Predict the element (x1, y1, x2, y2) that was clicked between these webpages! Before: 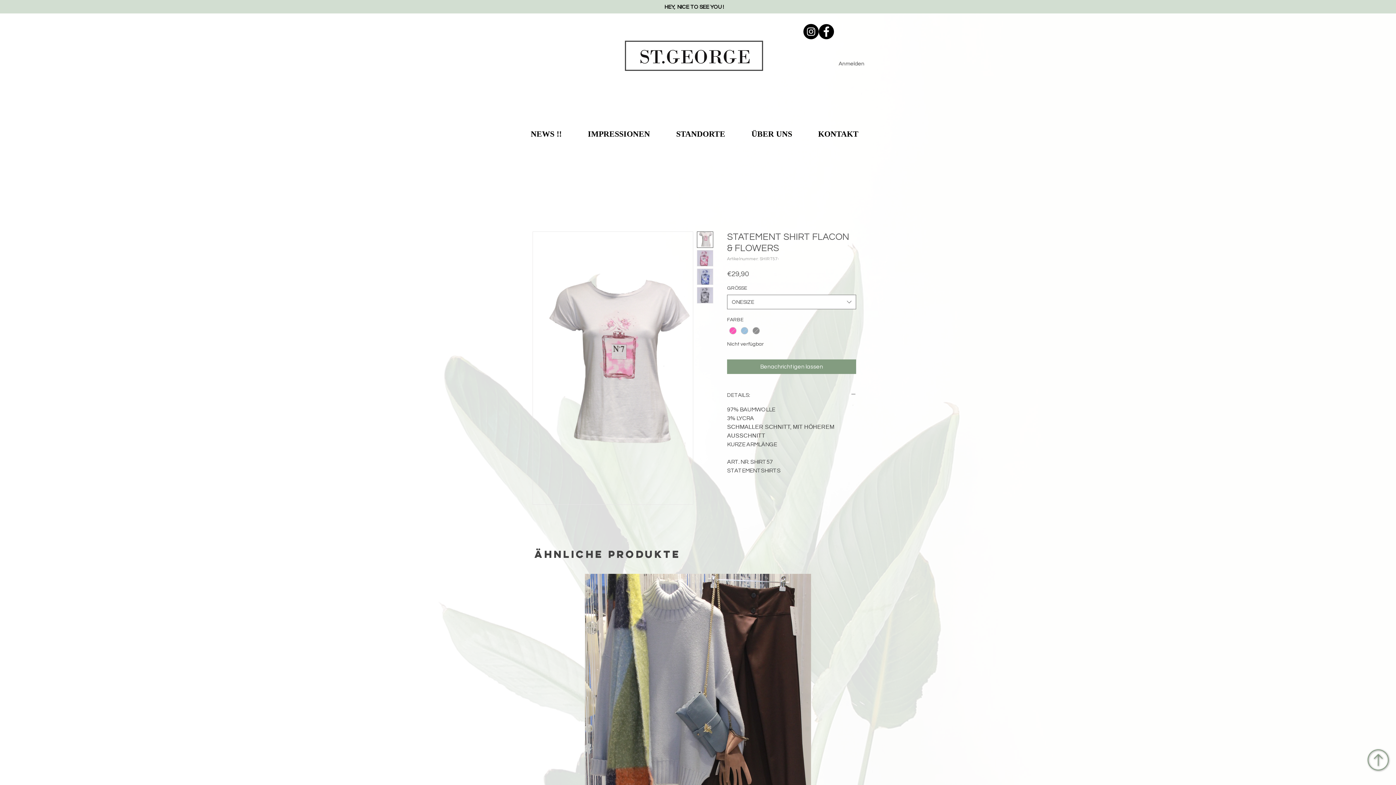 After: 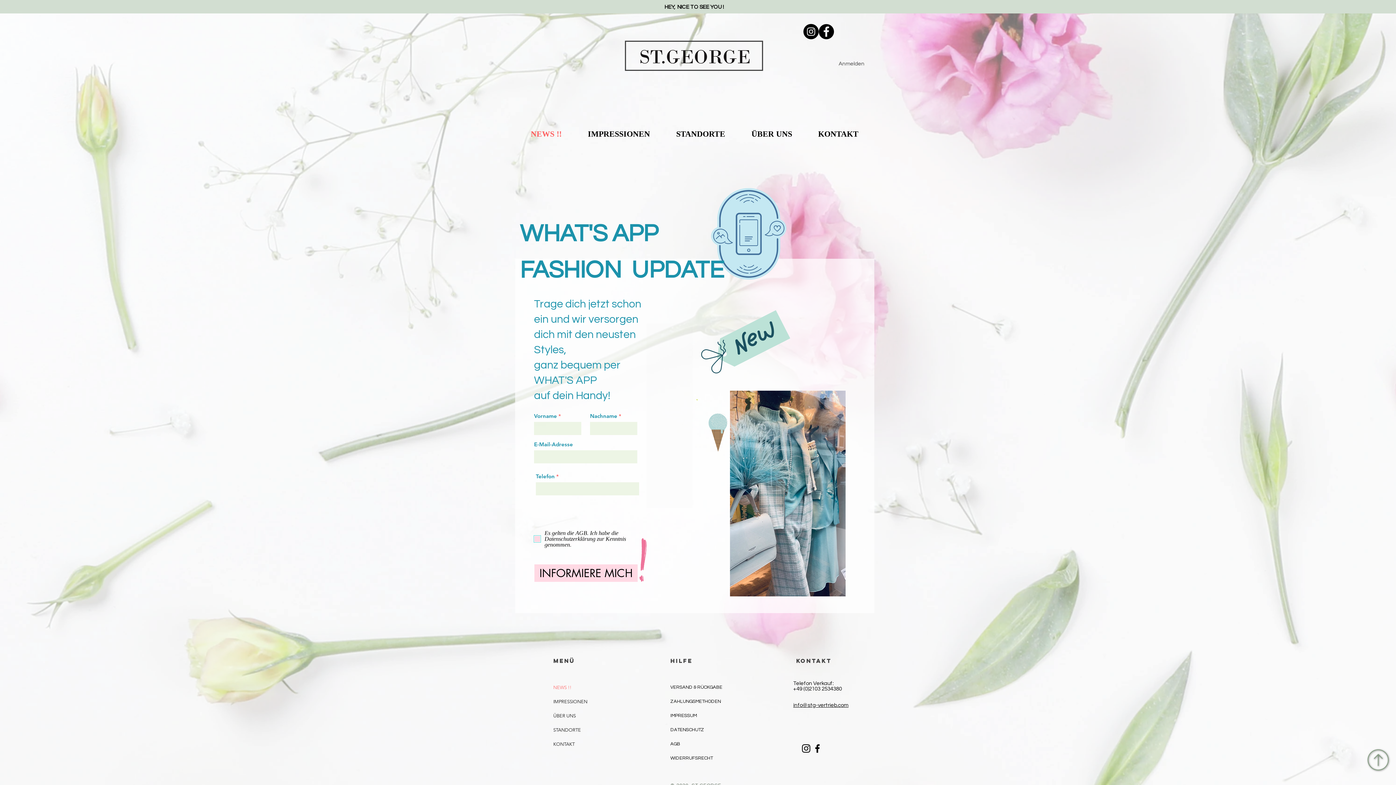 Action: bbox: (636, 48, 753, 65)